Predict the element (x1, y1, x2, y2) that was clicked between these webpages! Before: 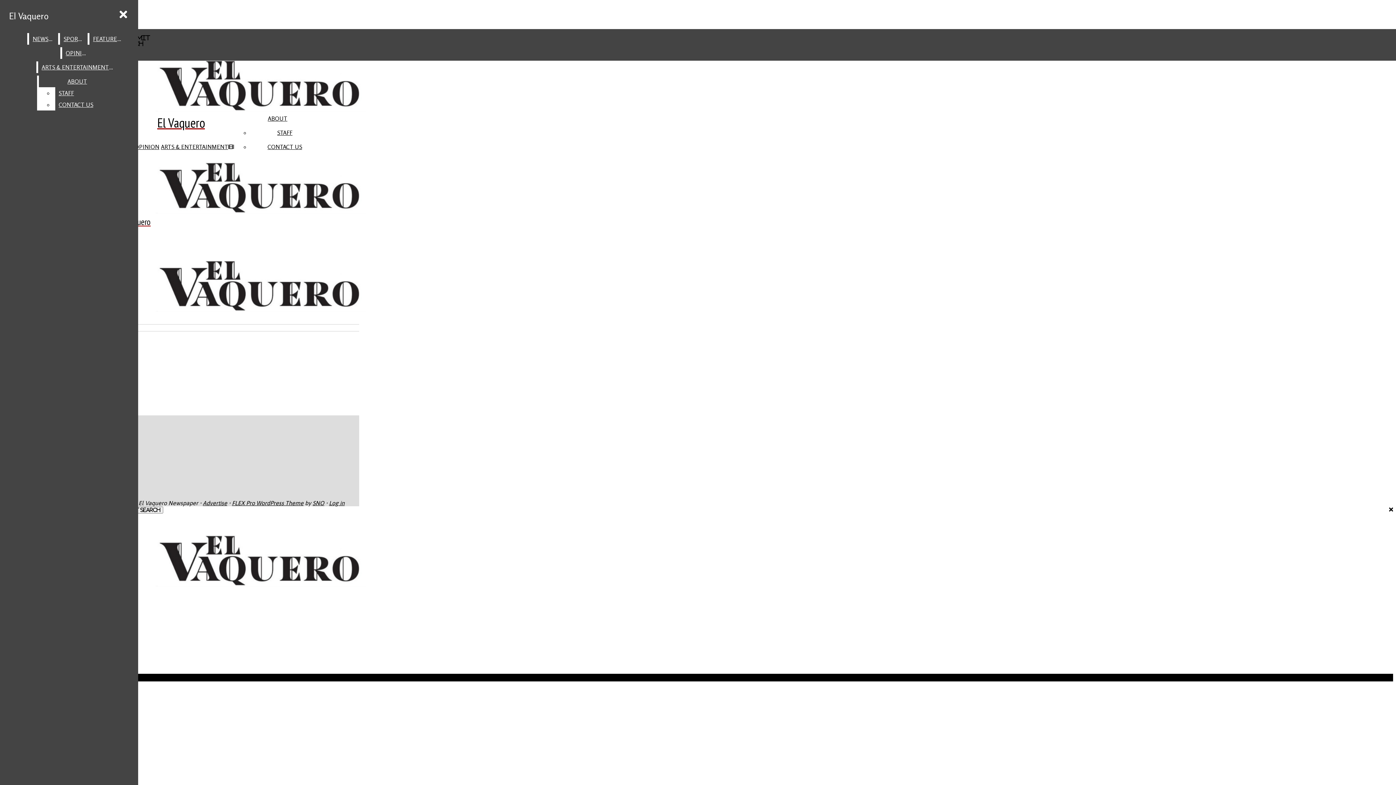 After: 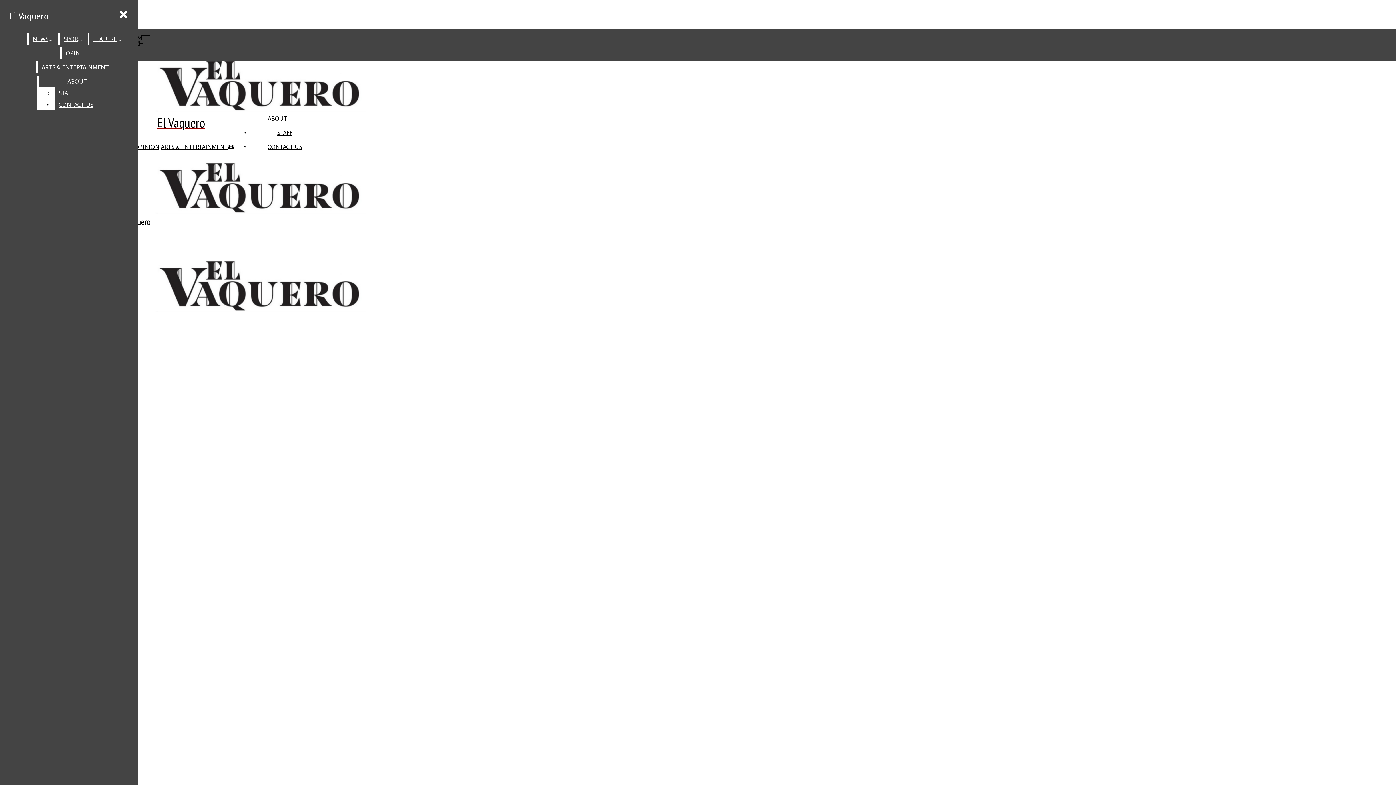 Action: bbox: (38, 61, 116, 73) label: ARTS & ENTERTAINMENT